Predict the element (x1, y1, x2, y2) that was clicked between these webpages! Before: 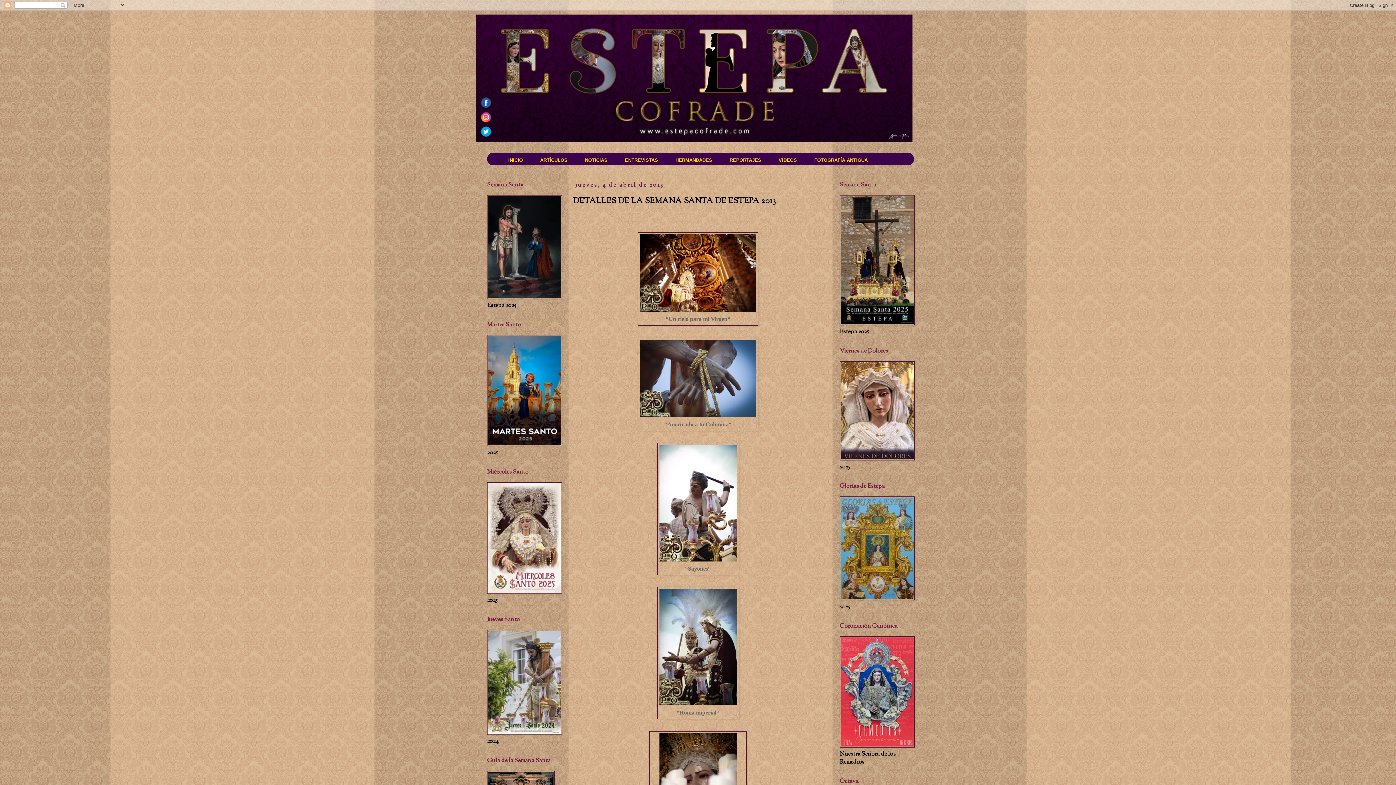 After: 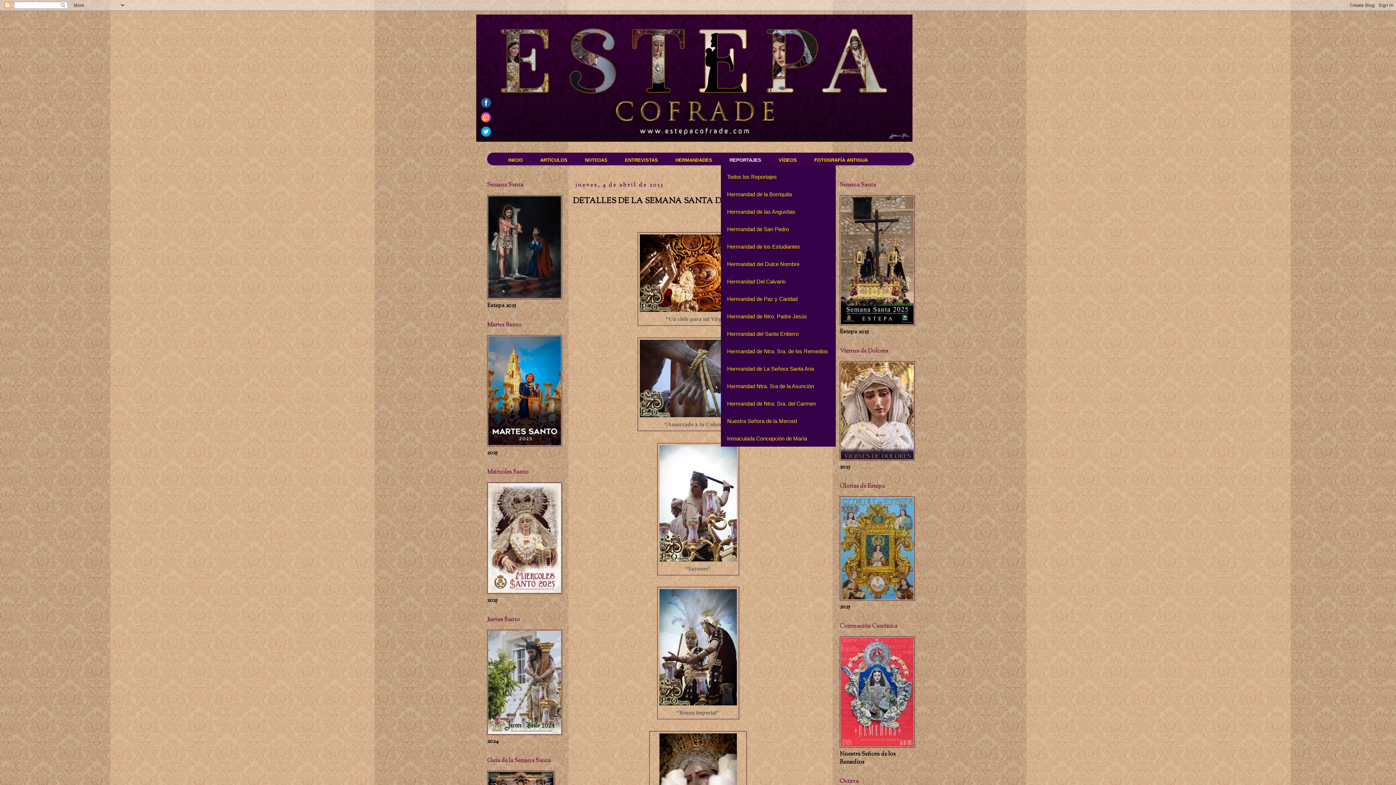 Action: bbox: (721, 154, 770, 166) label: REPORTAJES